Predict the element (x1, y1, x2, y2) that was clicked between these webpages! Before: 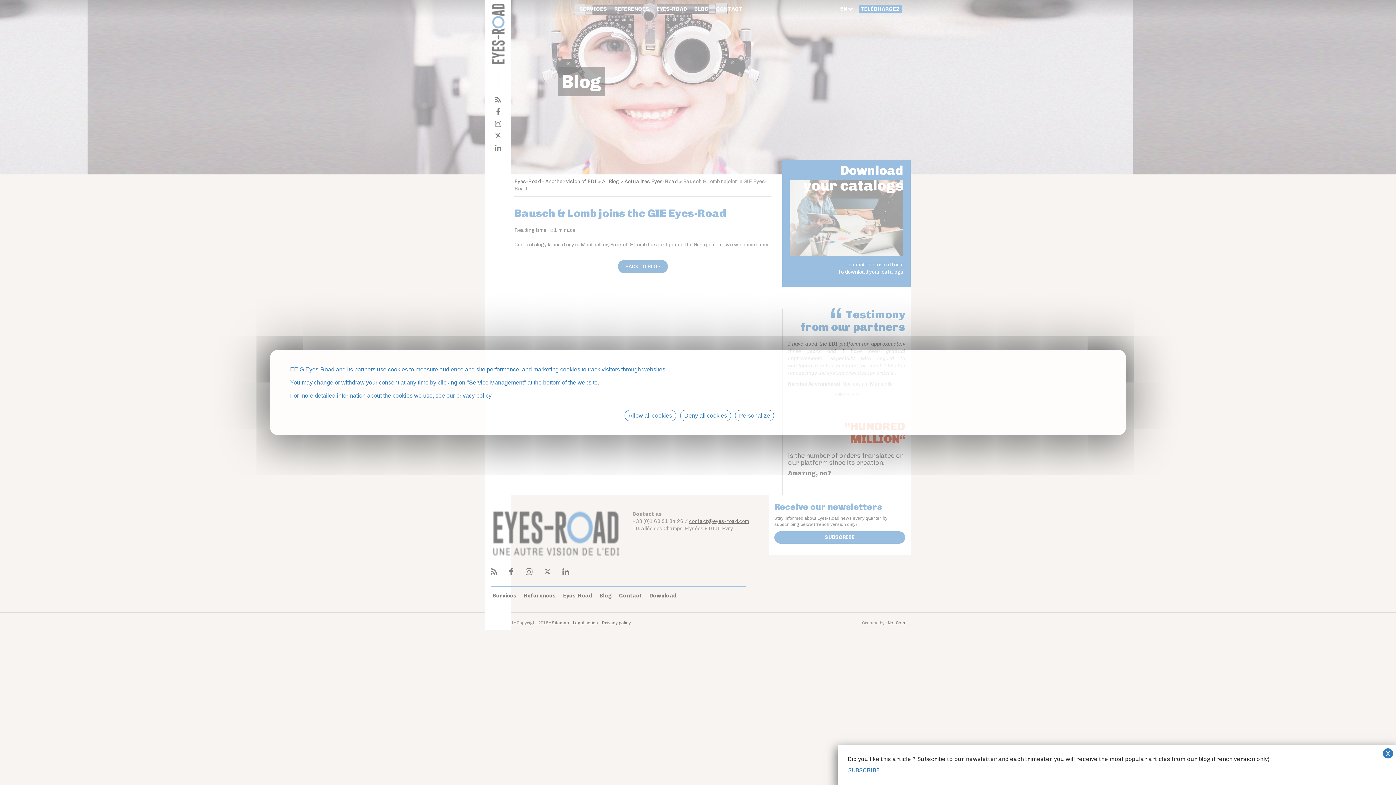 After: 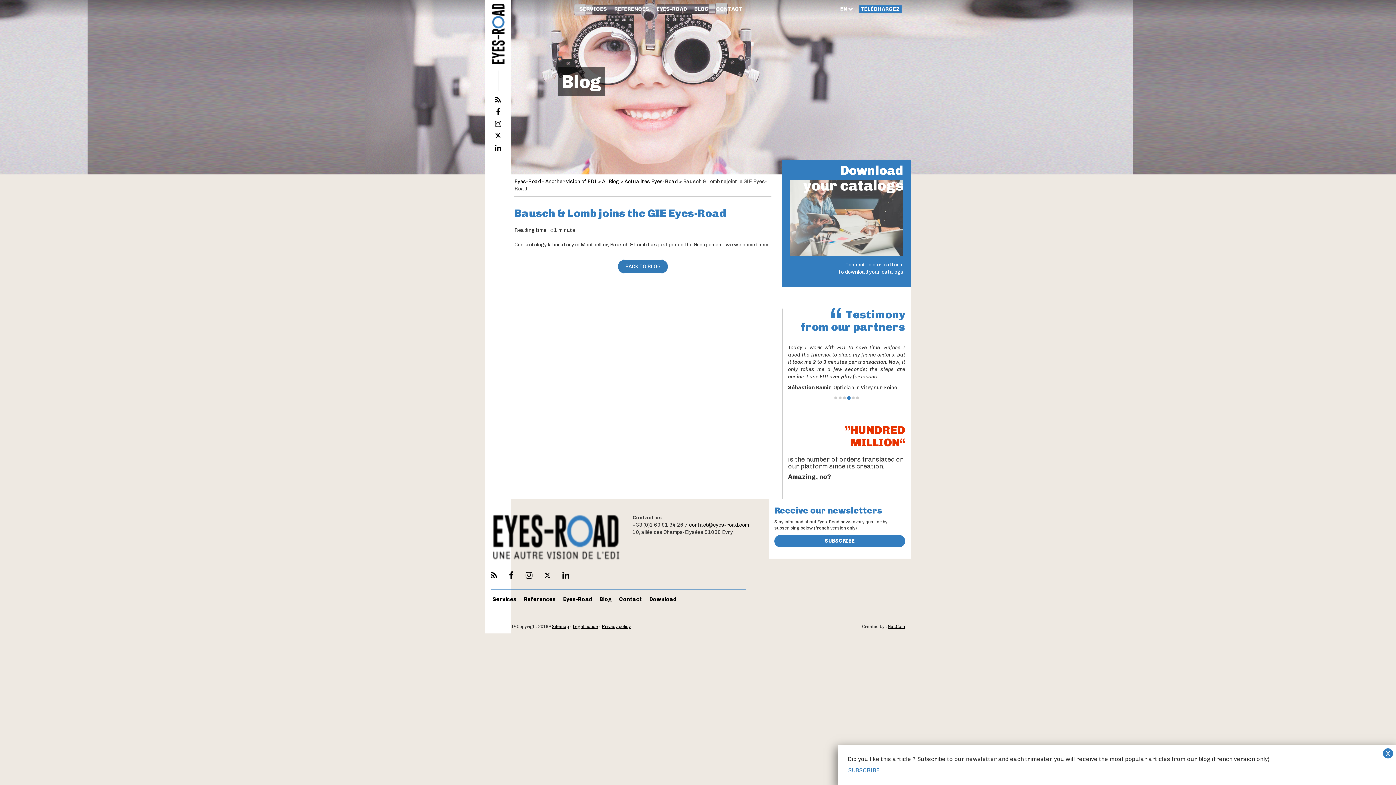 Action: label: Allow all cookies bbox: (624, 410, 676, 421)